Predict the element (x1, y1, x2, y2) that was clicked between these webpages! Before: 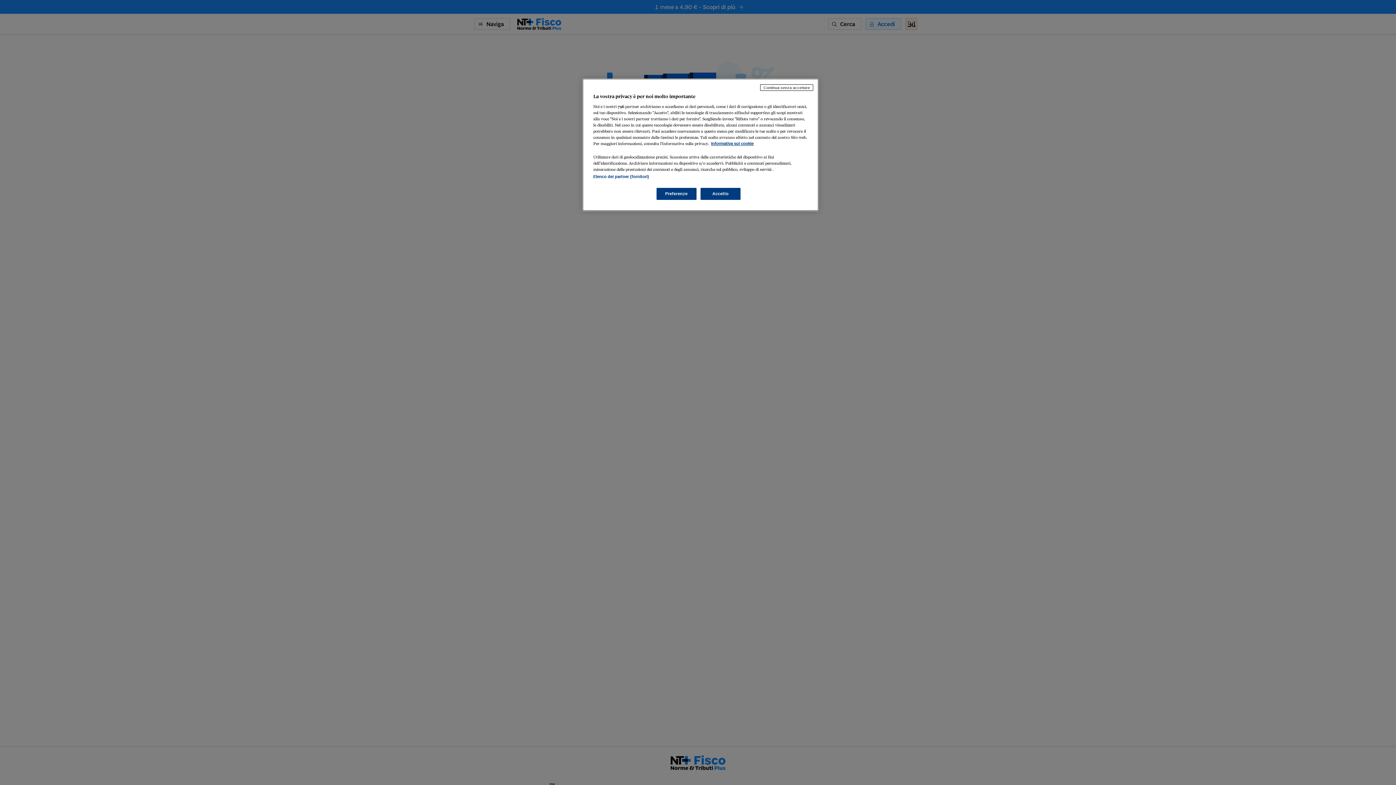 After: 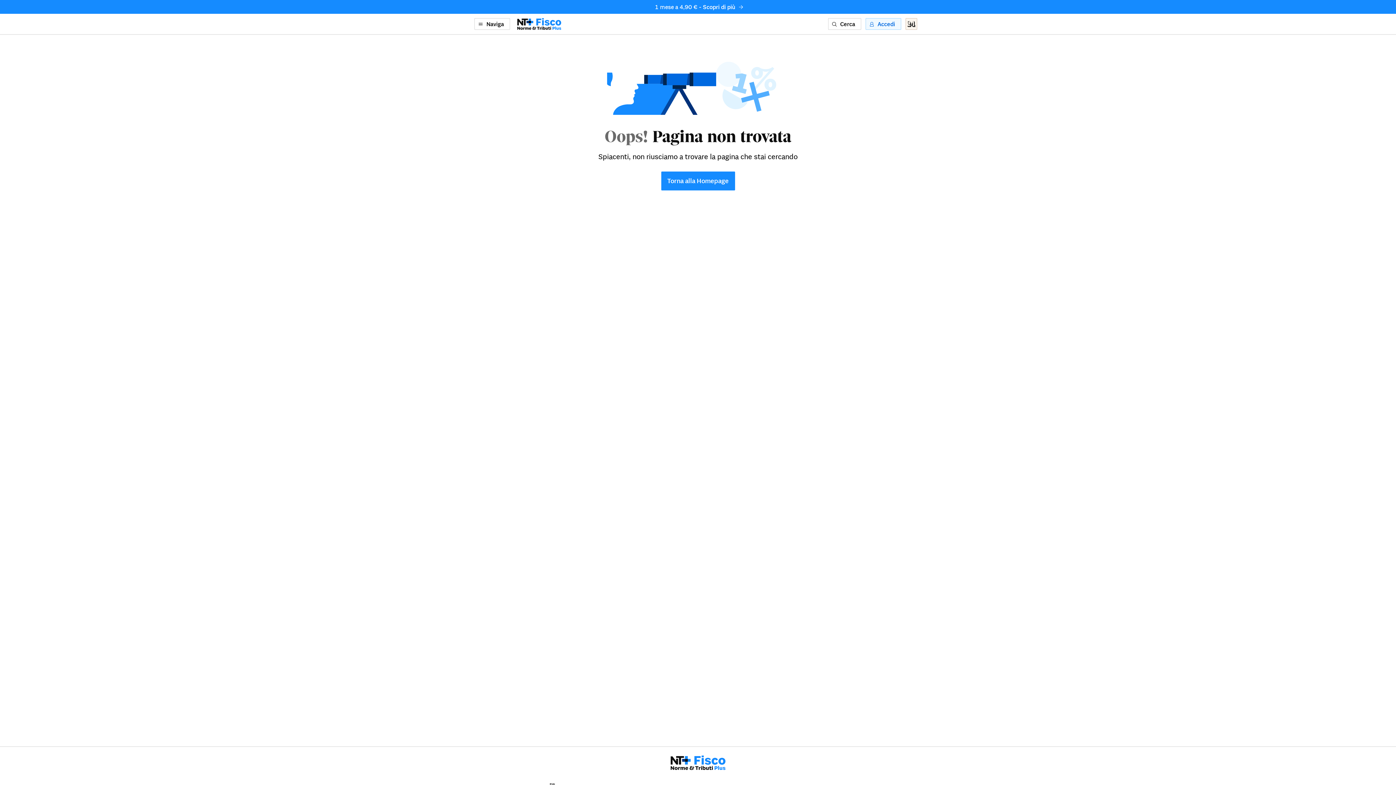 Action: label: Continua senza accettare bbox: (760, 84, 813, 90)